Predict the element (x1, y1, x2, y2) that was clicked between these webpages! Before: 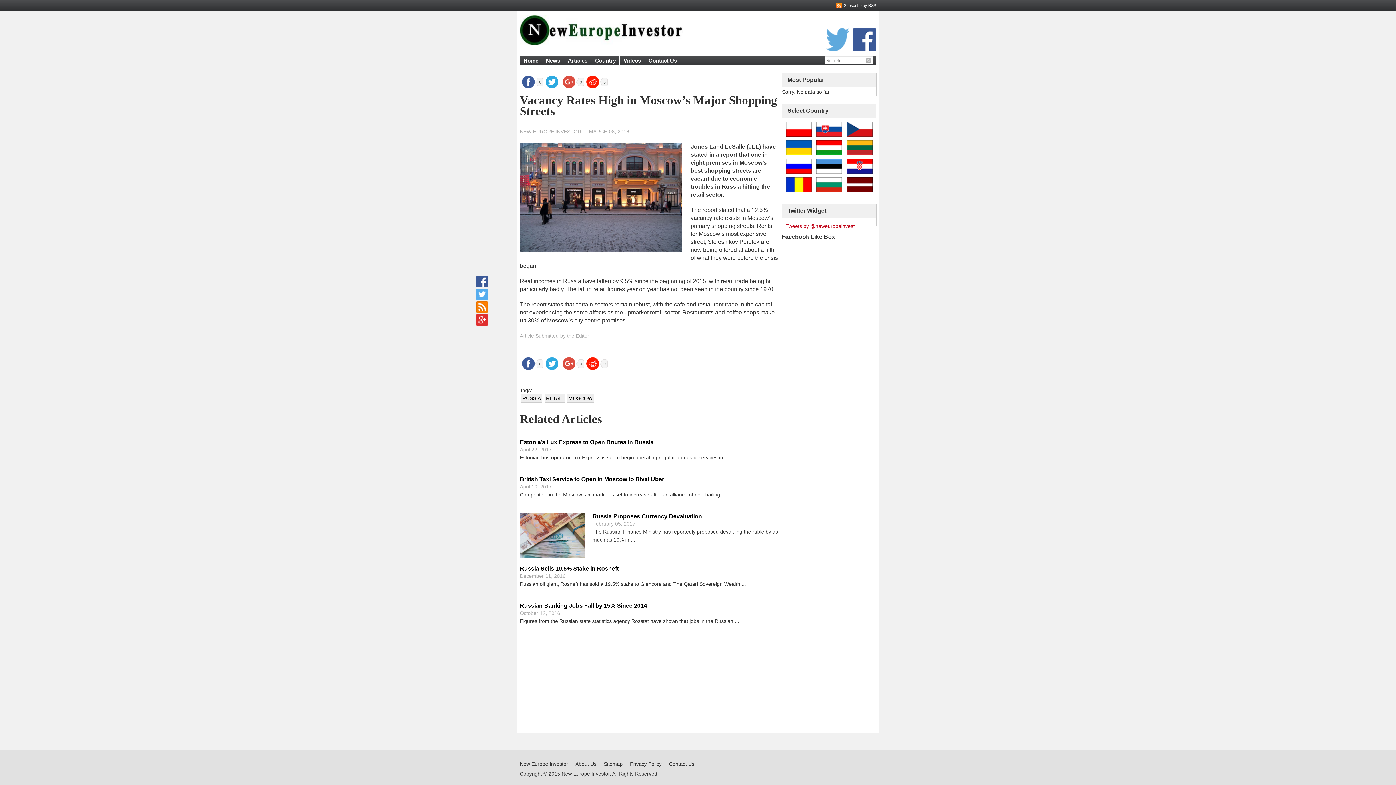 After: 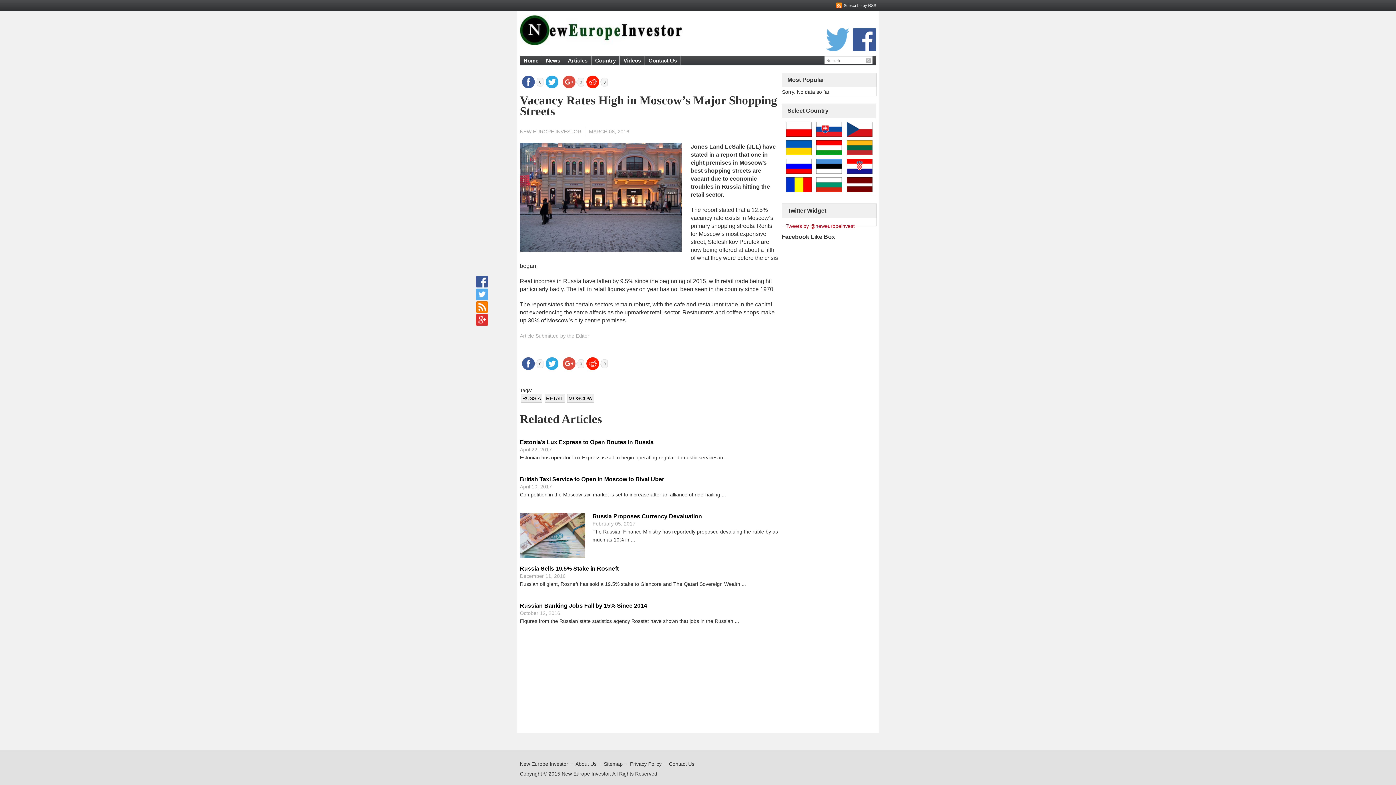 Action: bbox: (520, 358, 537, 366)